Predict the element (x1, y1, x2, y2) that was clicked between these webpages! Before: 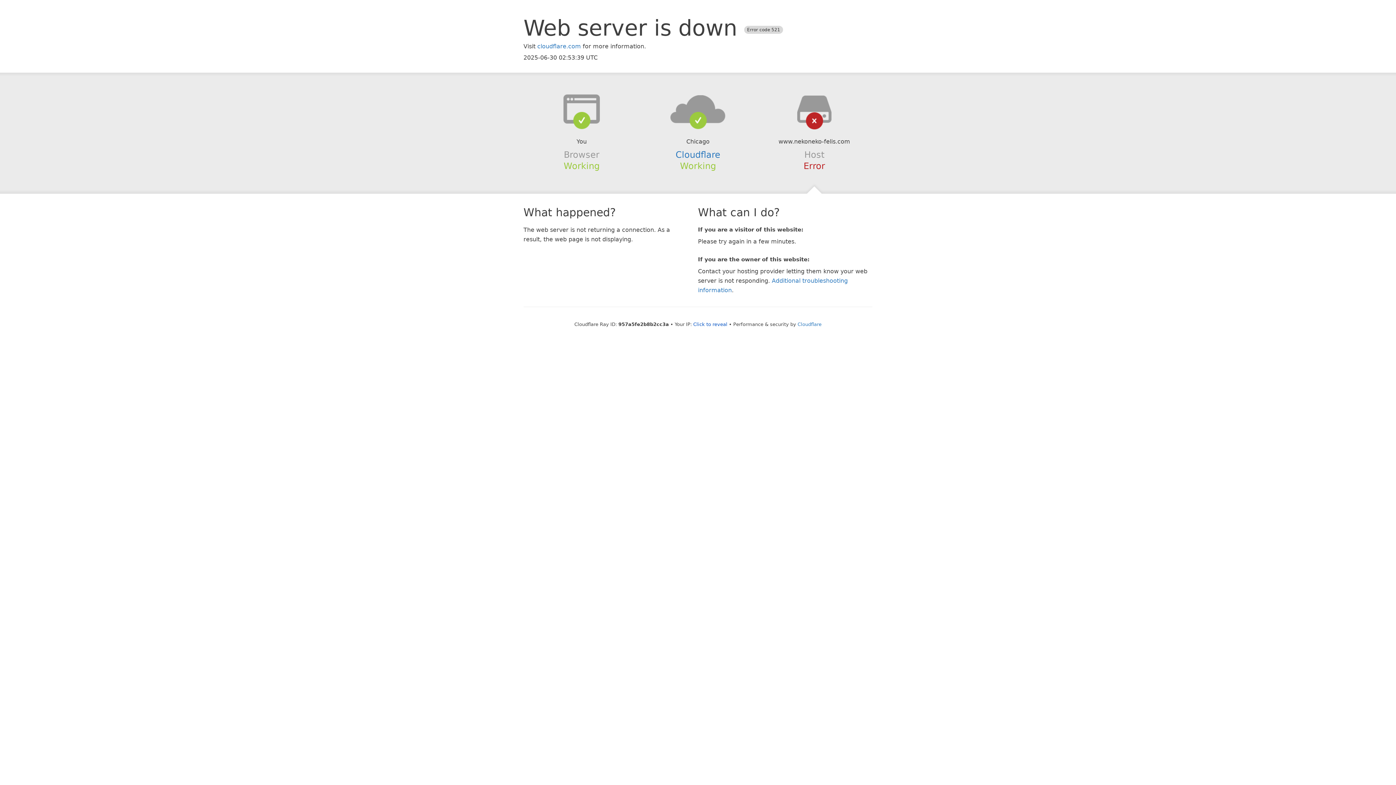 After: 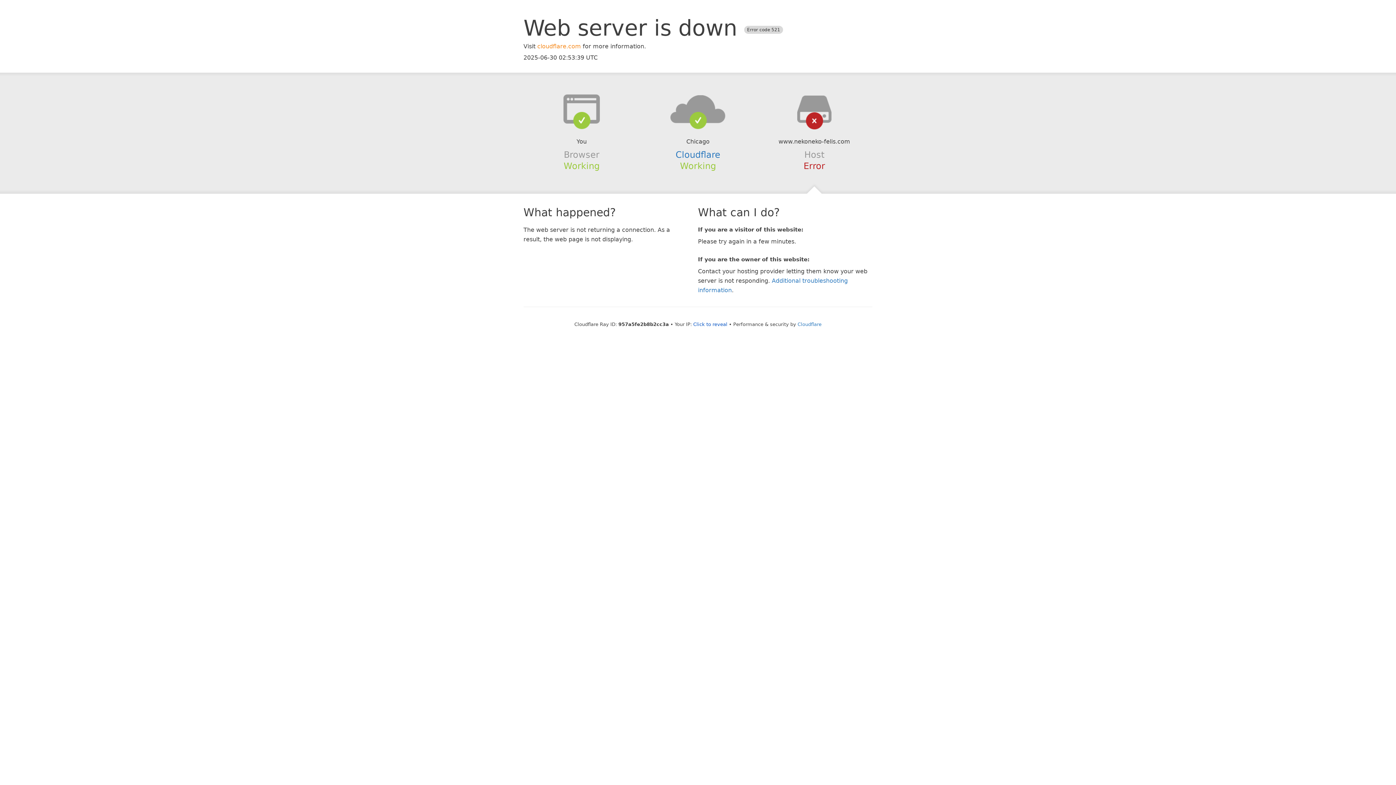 Action: bbox: (537, 42, 581, 49) label: cloudflare.com